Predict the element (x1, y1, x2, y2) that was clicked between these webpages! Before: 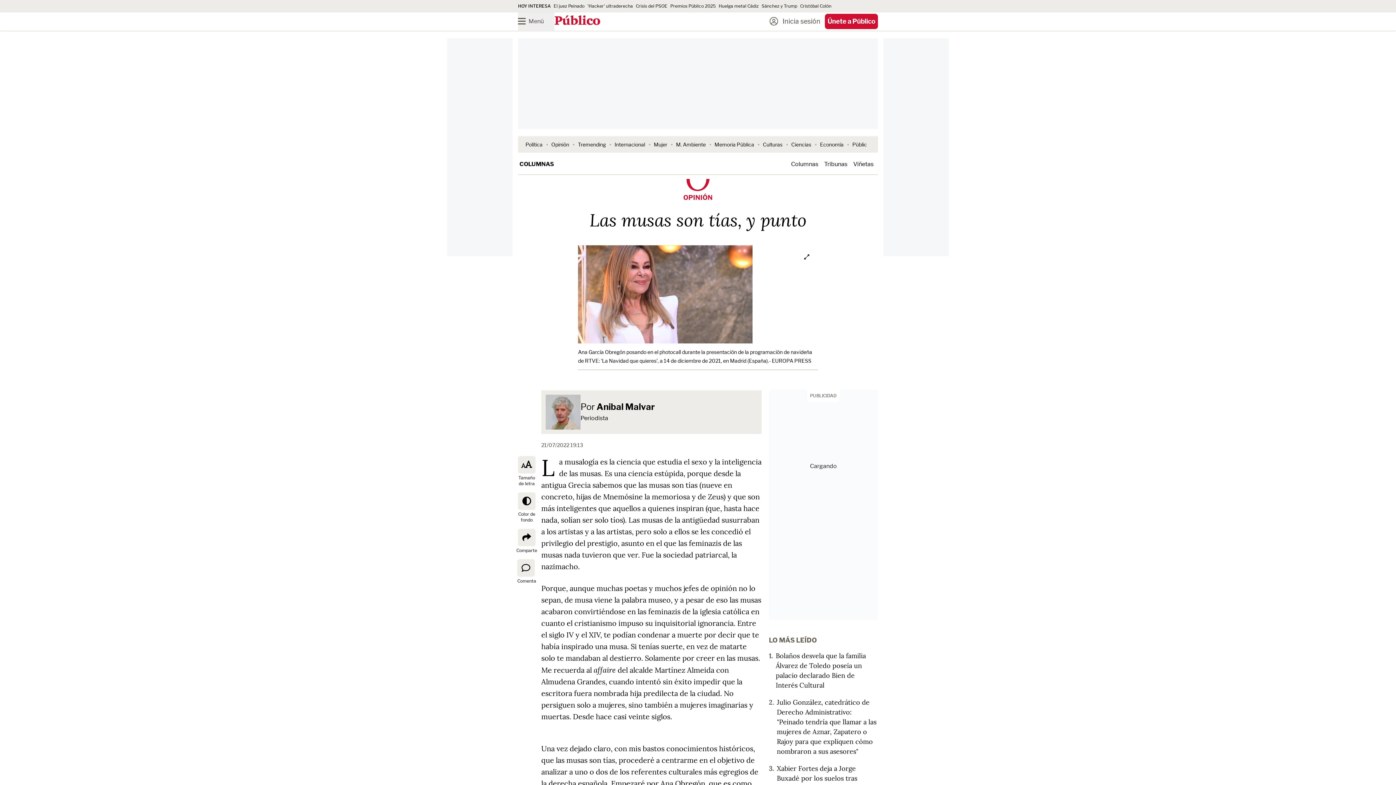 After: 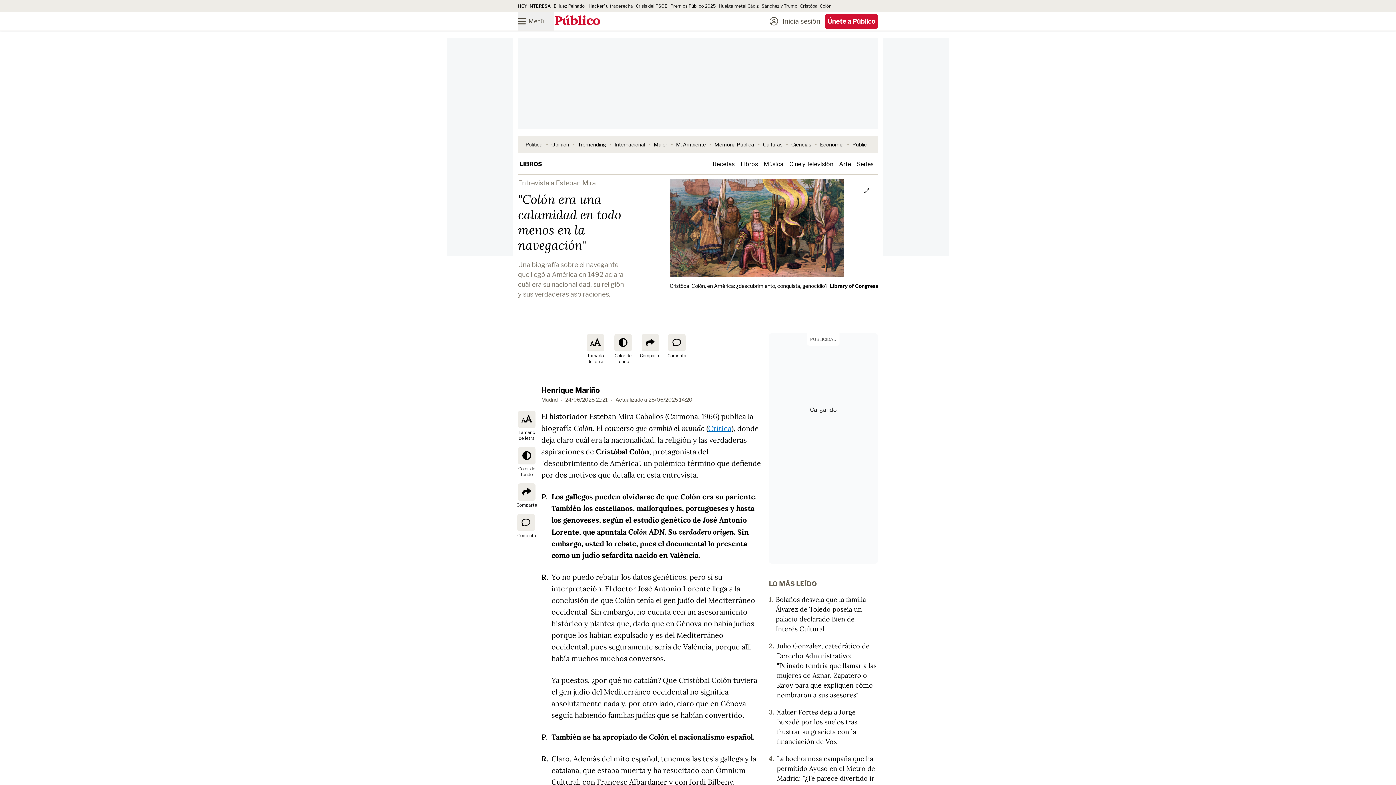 Action: bbox: (800, 3, 831, 8) label: Cristóbal Colón